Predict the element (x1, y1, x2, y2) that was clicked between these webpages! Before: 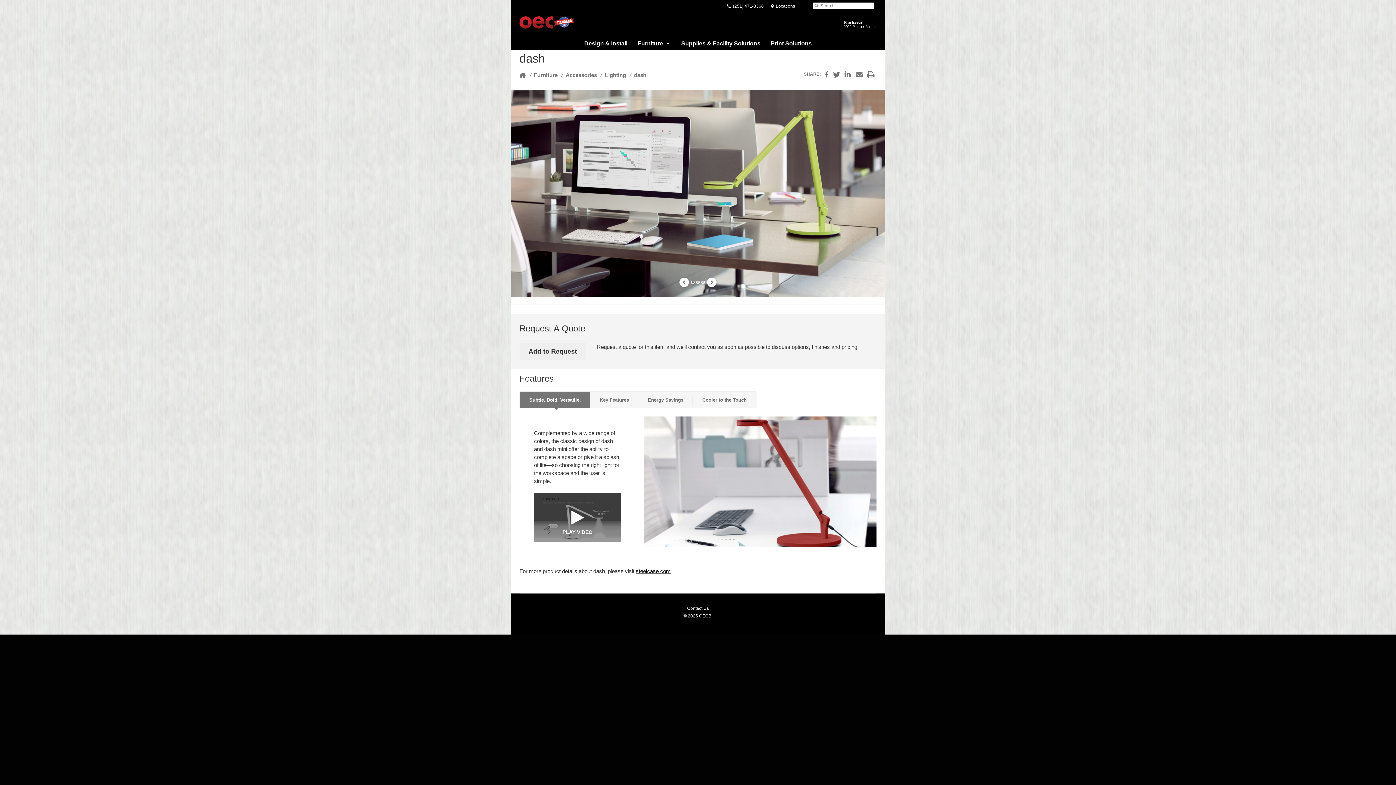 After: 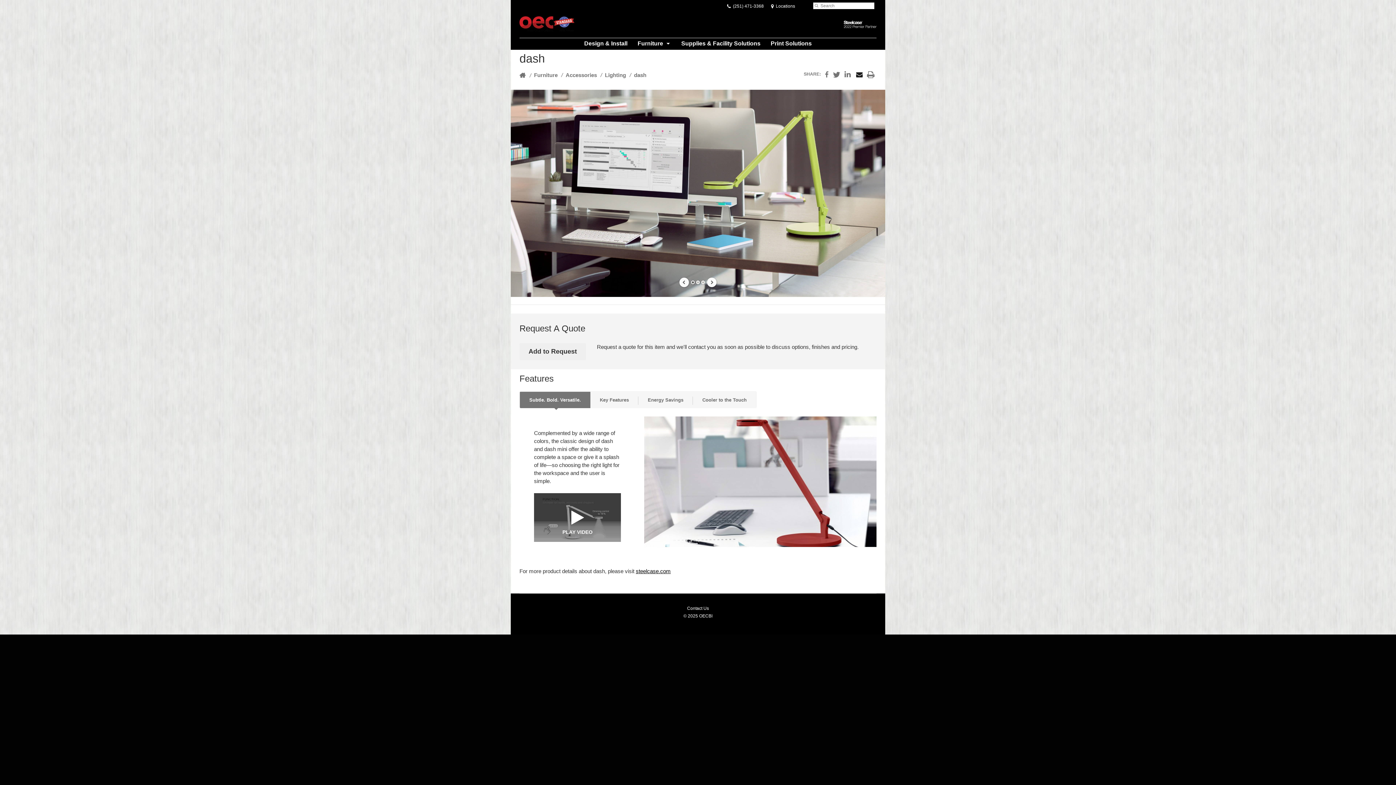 Action: bbox: (854, 71, 865, 77) label: Share through Email